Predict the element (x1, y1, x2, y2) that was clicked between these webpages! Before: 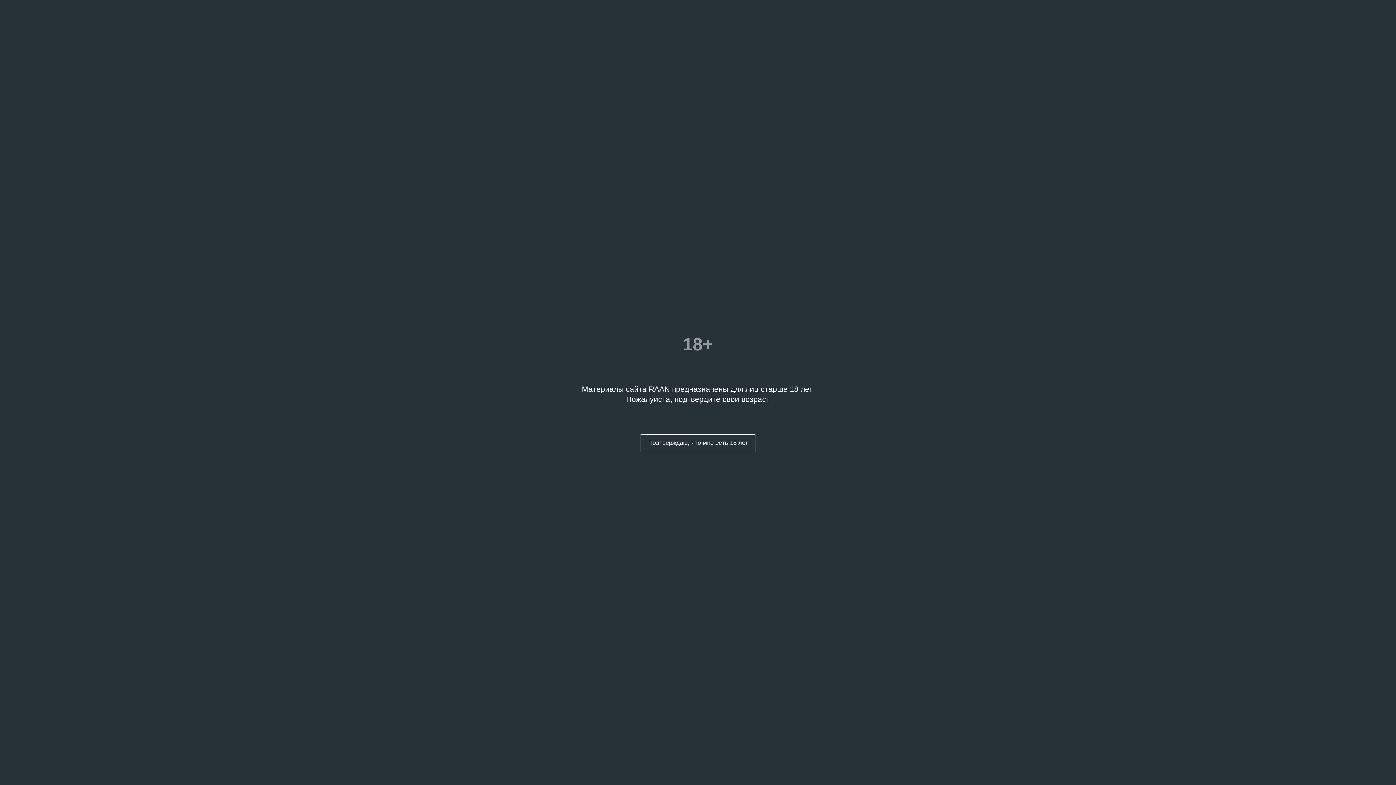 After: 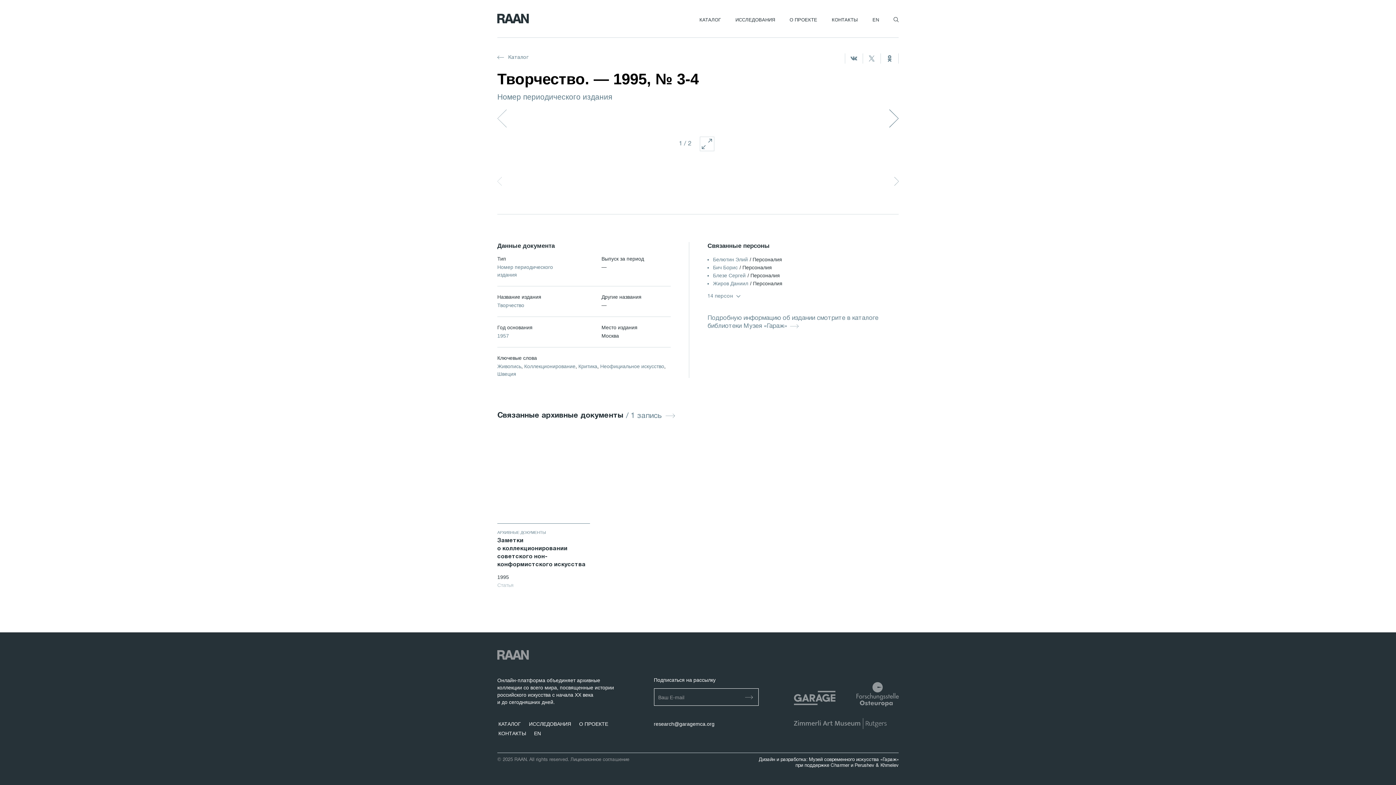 Action: bbox: (640, 434, 755, 452) label: Подтверждаю, что мне есть 18 лет